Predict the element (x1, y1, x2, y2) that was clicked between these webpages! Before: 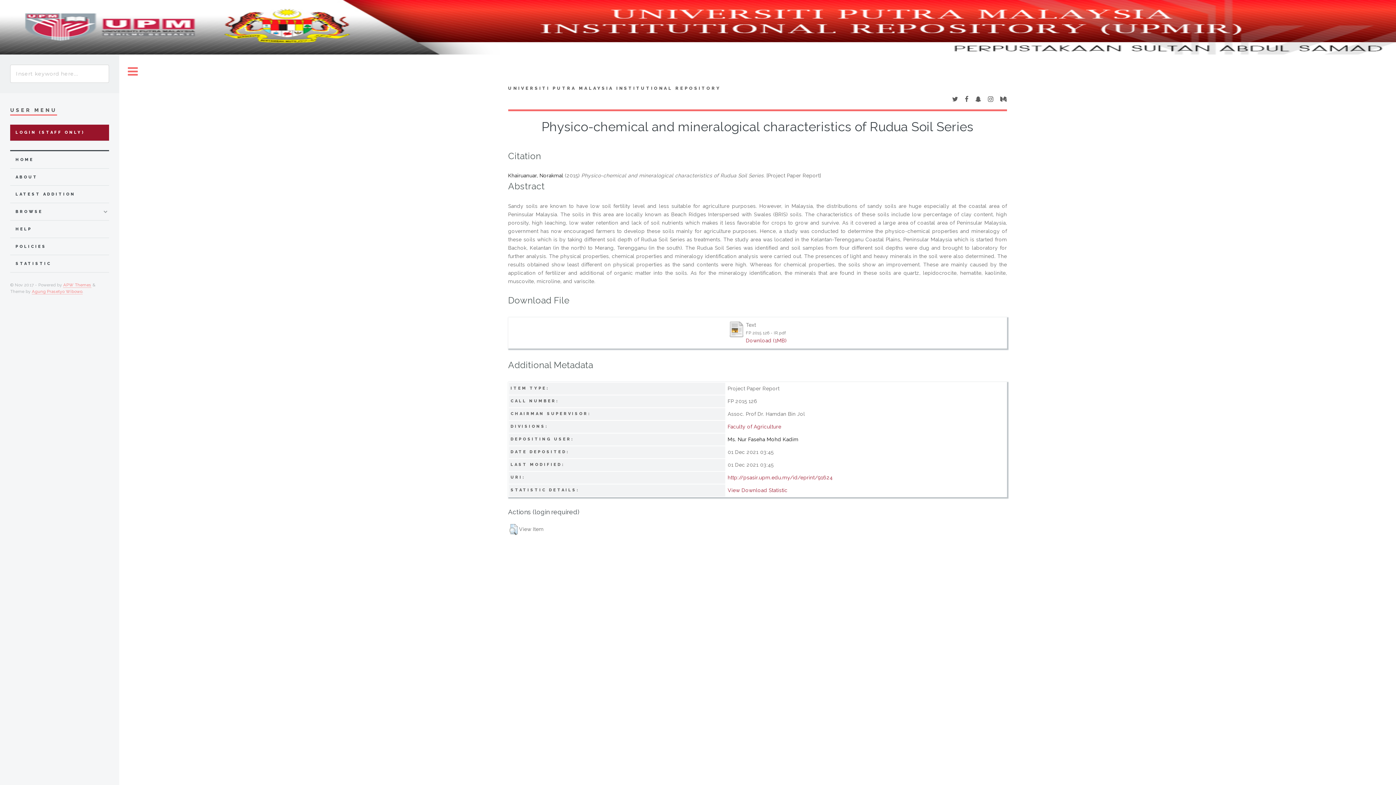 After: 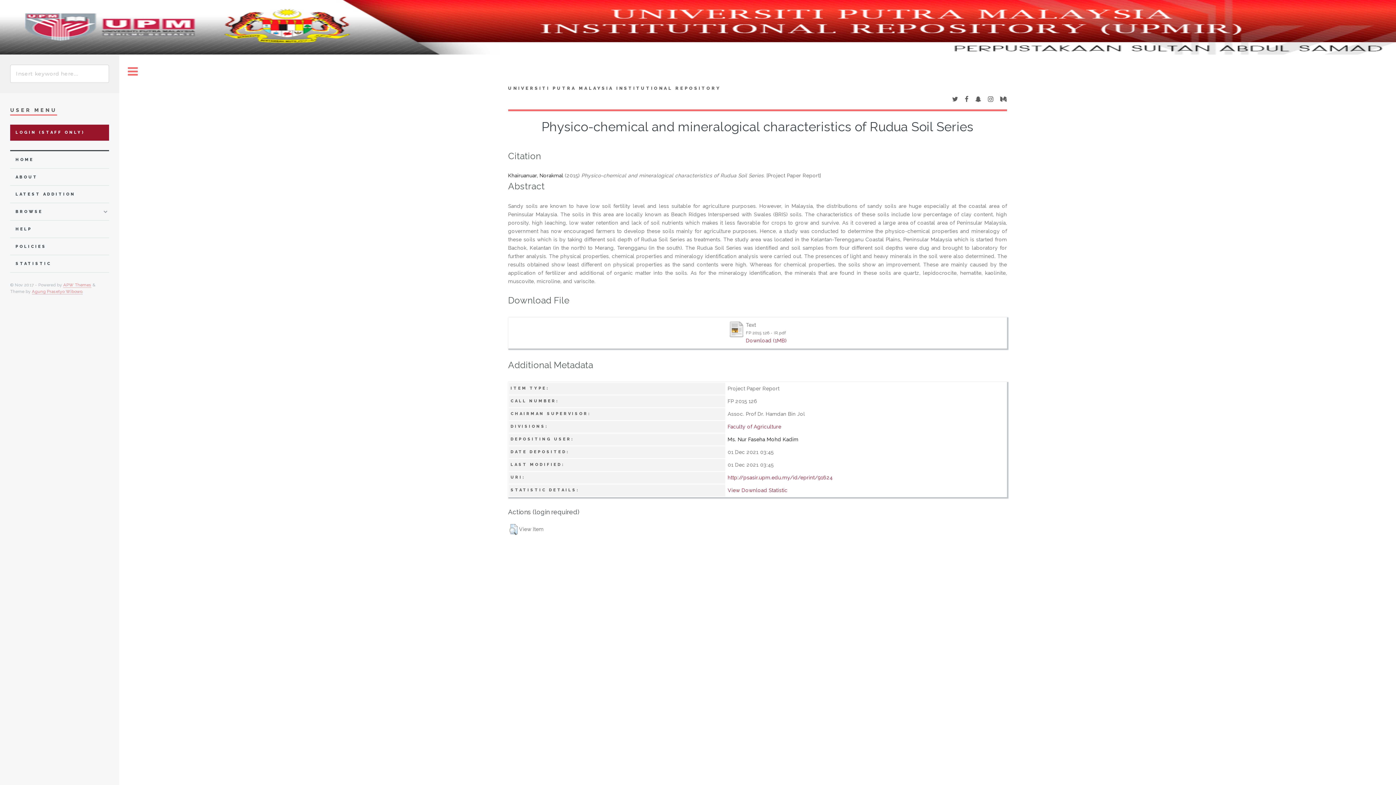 Action: bbox: (975, 96, 981, 102)